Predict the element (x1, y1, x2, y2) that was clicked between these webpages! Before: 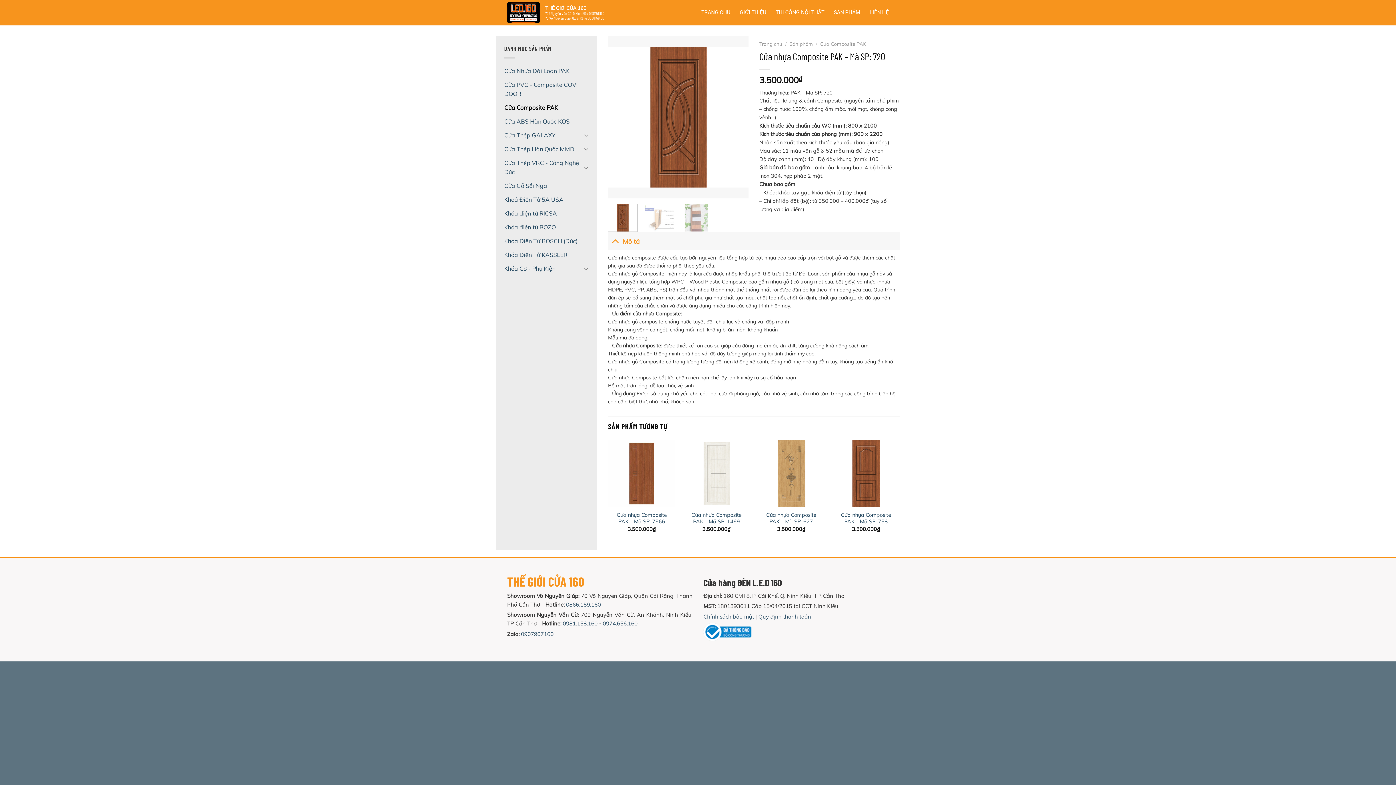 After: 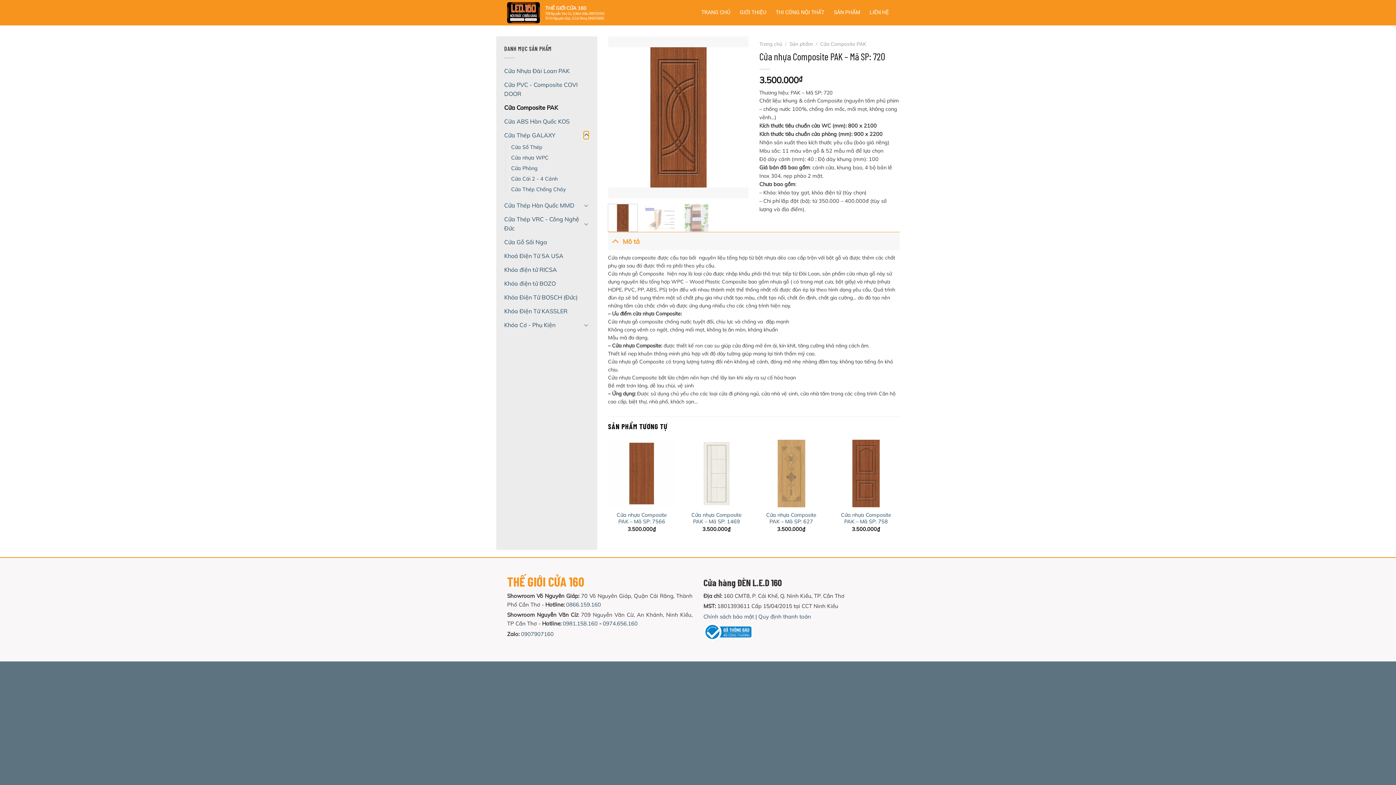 Action: label: Chuyển đổi bbox: (583, 130, 589, 139)